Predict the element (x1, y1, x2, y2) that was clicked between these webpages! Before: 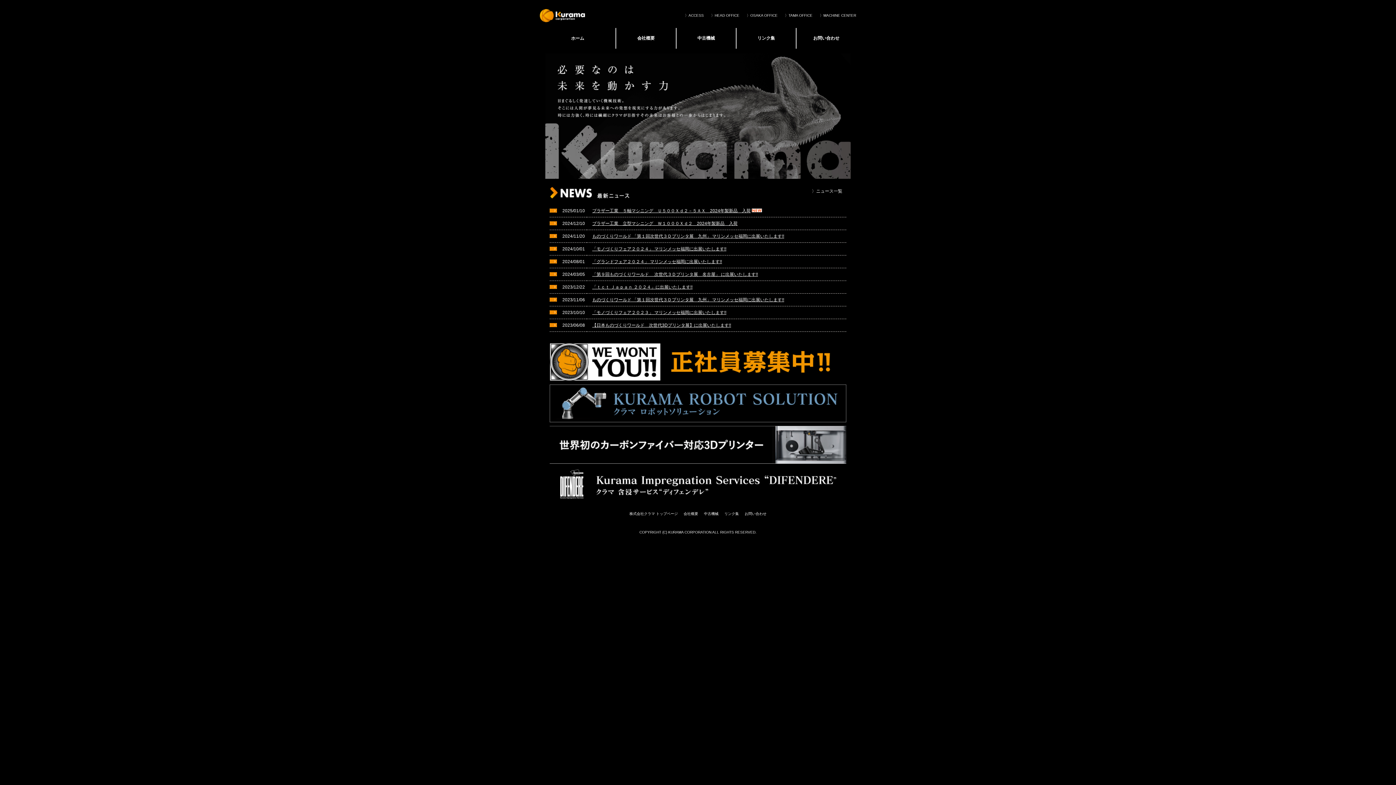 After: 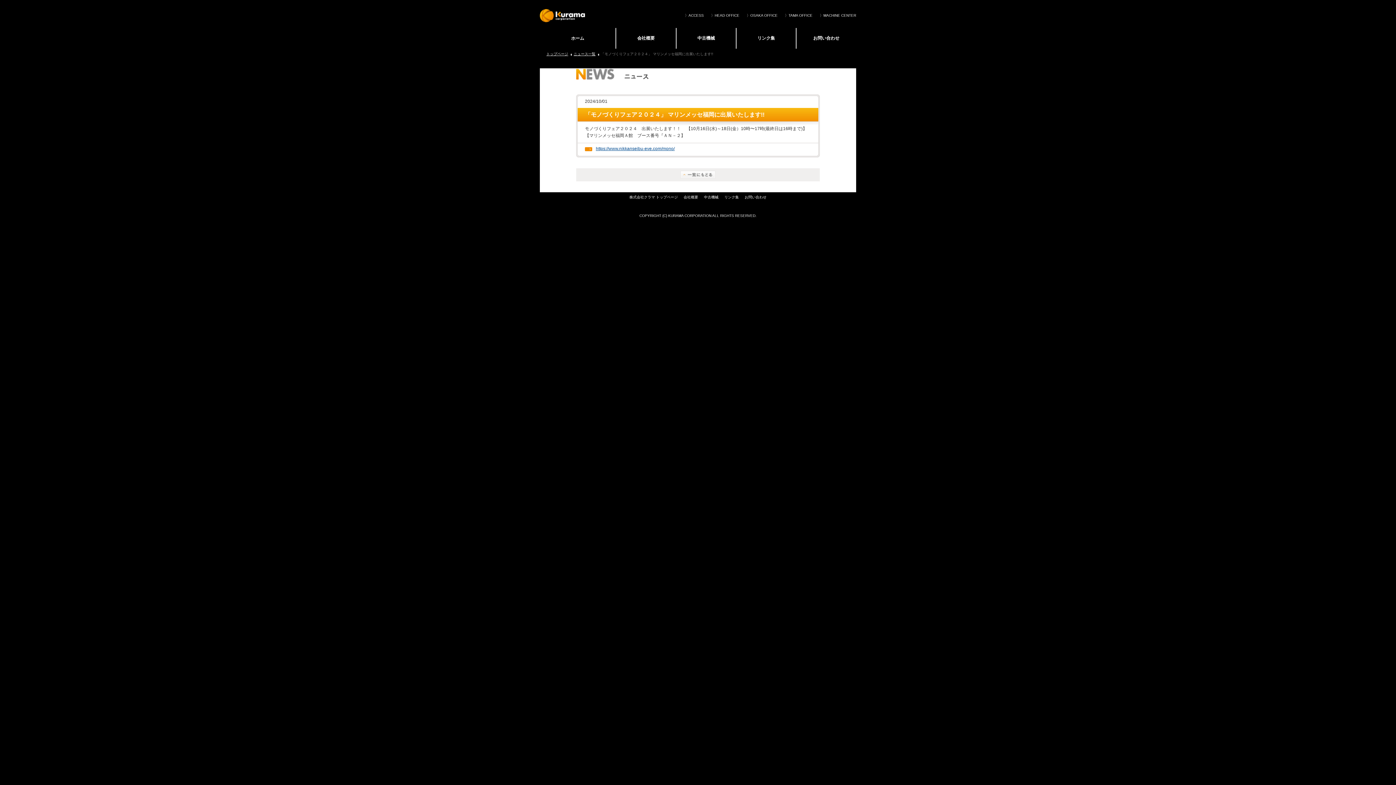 Action: bbox: (592, 246, 726, 251) label: 「モノづくりフェア２０２４」 マリンメッセ福岡に出展いたします!!